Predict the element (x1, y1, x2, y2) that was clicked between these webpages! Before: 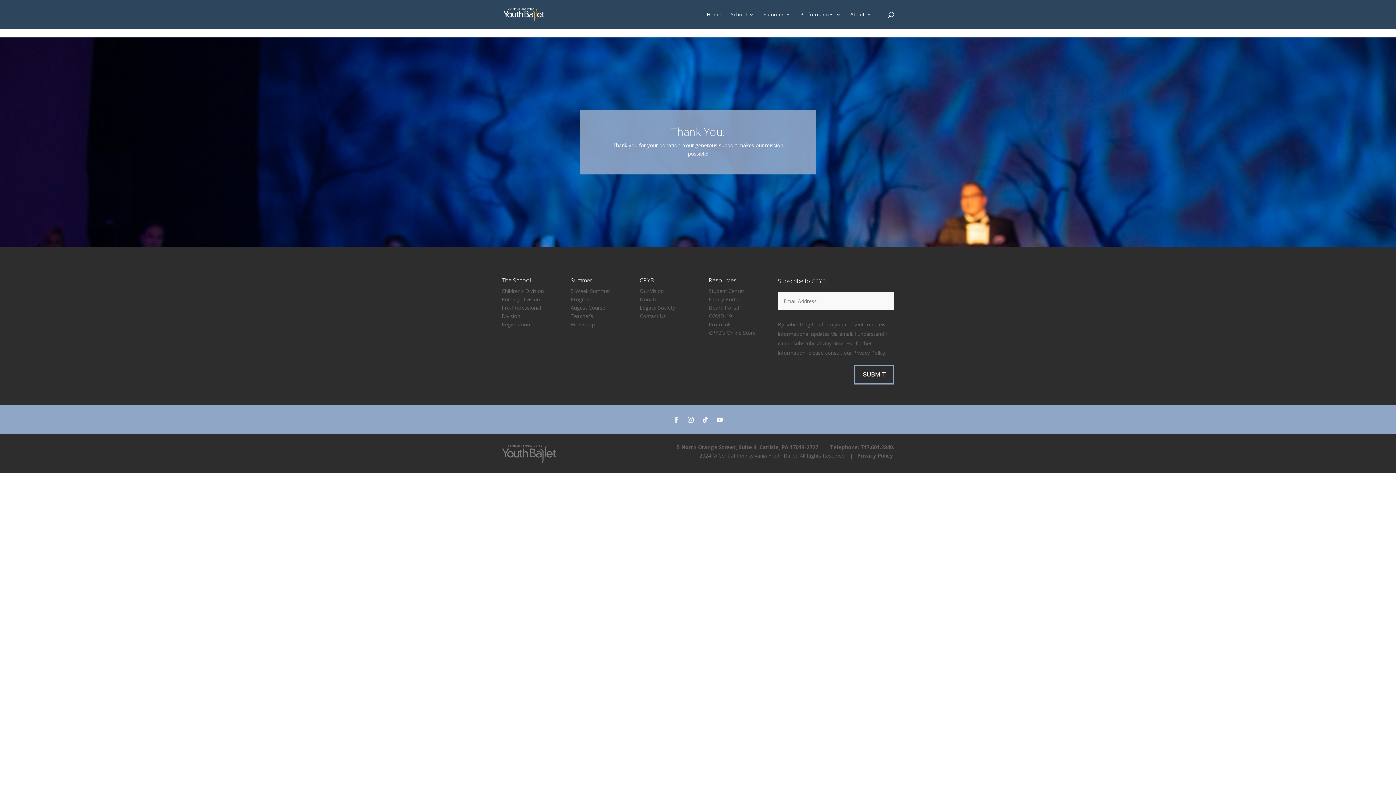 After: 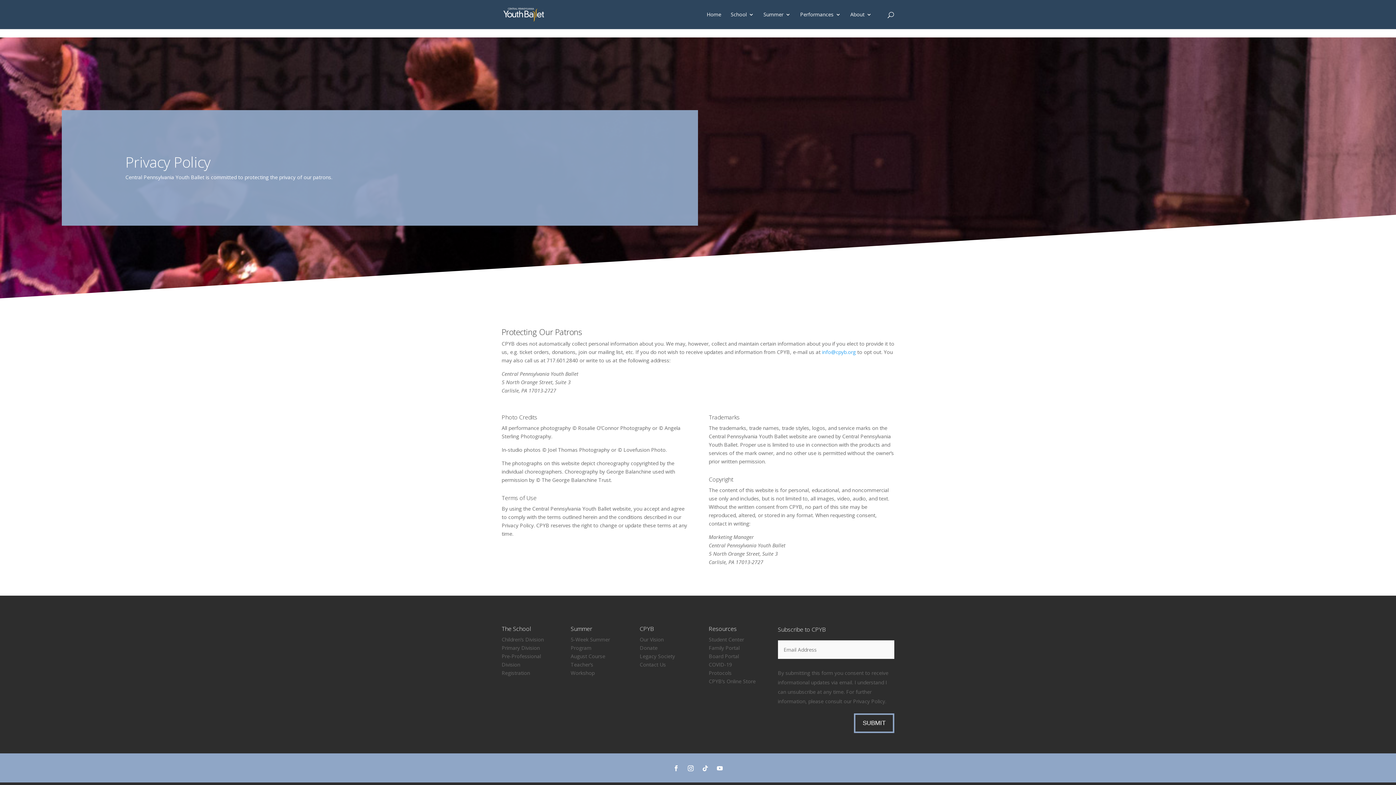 Action: label: Privacy Policy bbox: (857, 452, 893, 459)